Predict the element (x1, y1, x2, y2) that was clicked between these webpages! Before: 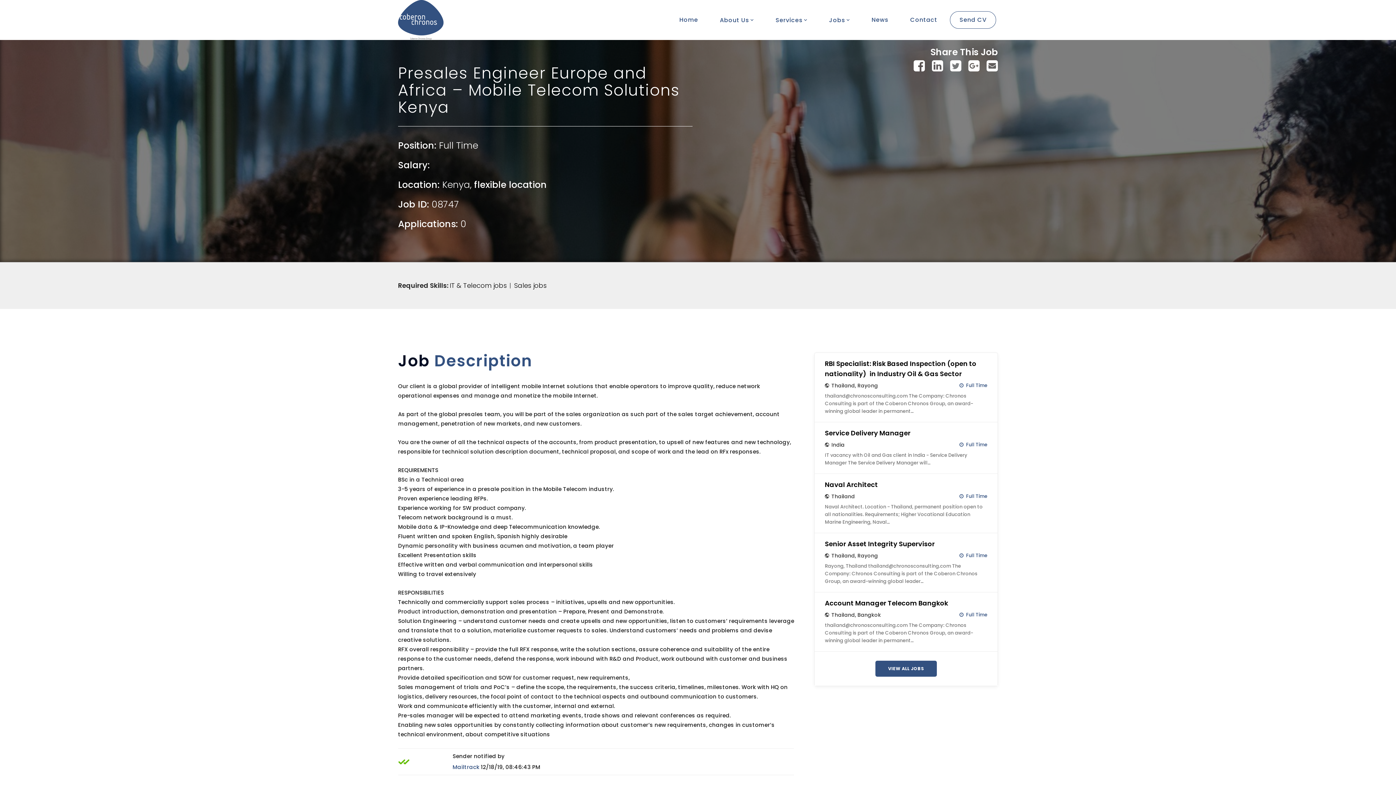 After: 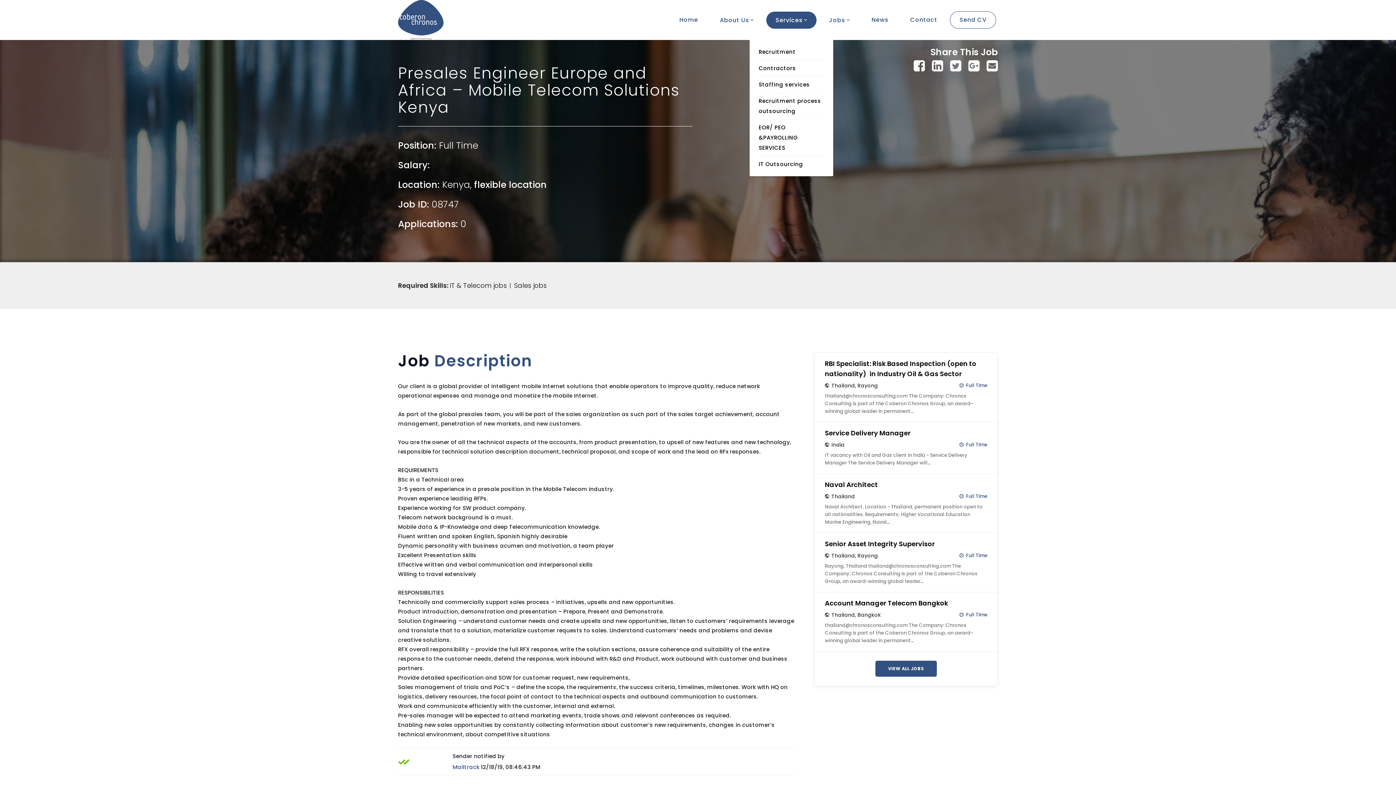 Action: label: Services bbox: (766, 11, 816, 28)